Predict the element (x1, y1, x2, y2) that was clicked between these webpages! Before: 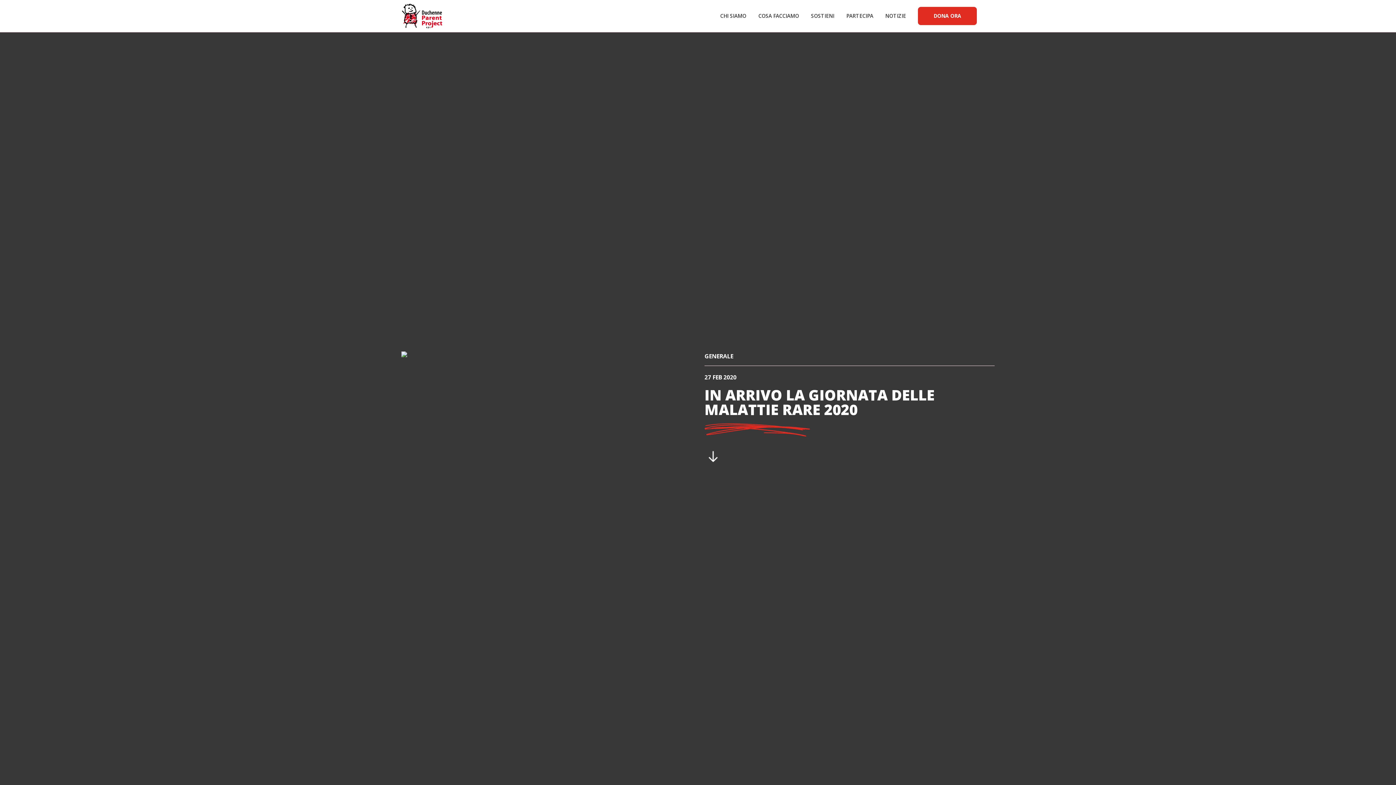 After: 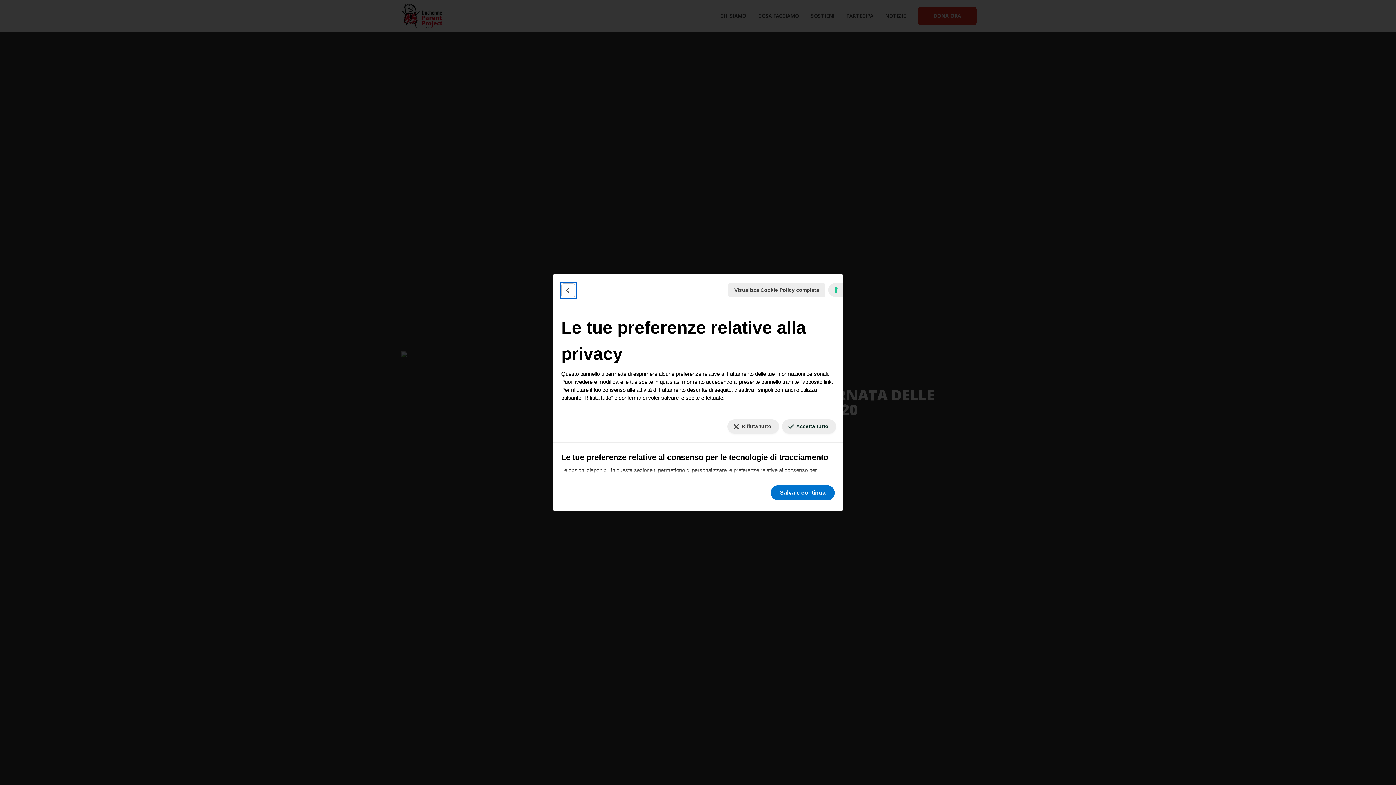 Action: bbox: (1386, 778, 1390, 779) label: Le tue preferenze relative al consenso per le tecnologie di tracciamento